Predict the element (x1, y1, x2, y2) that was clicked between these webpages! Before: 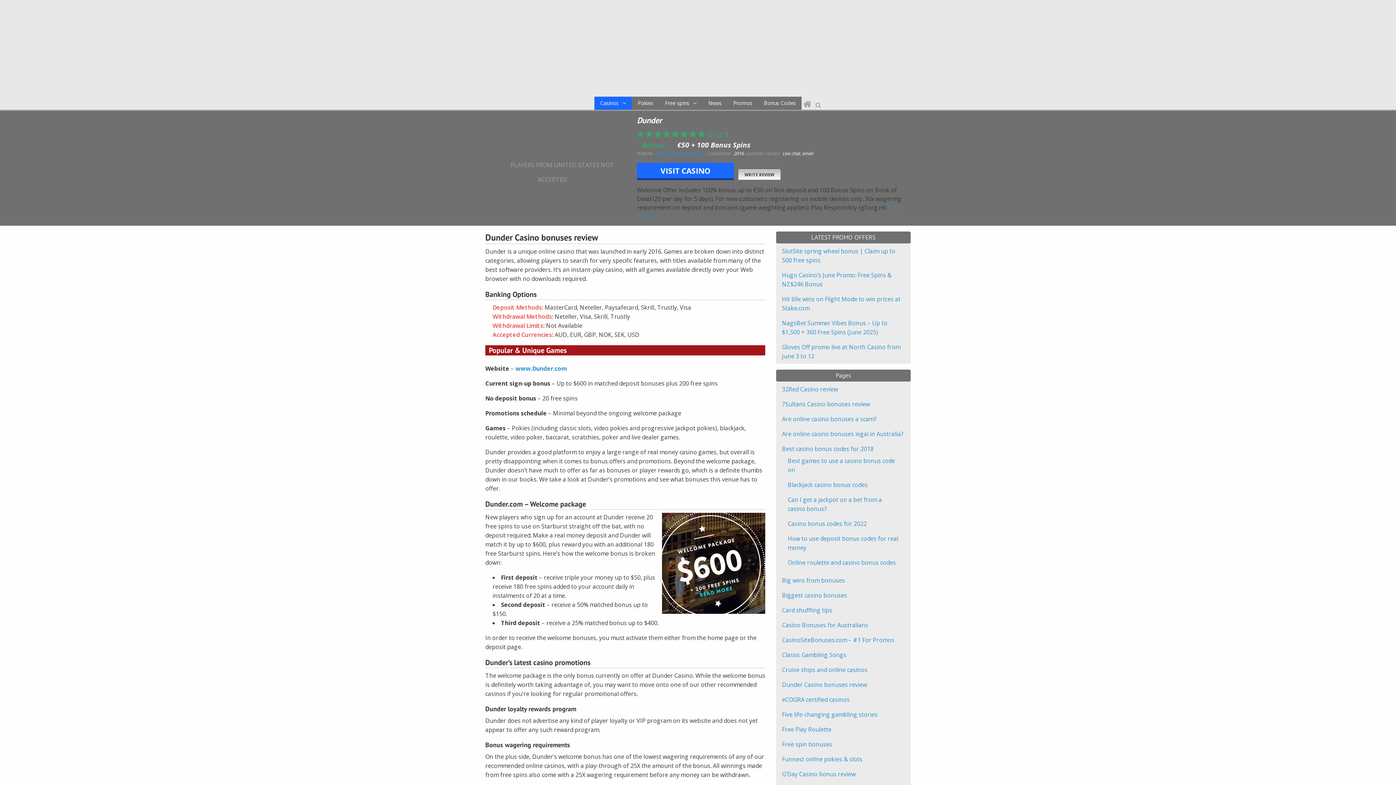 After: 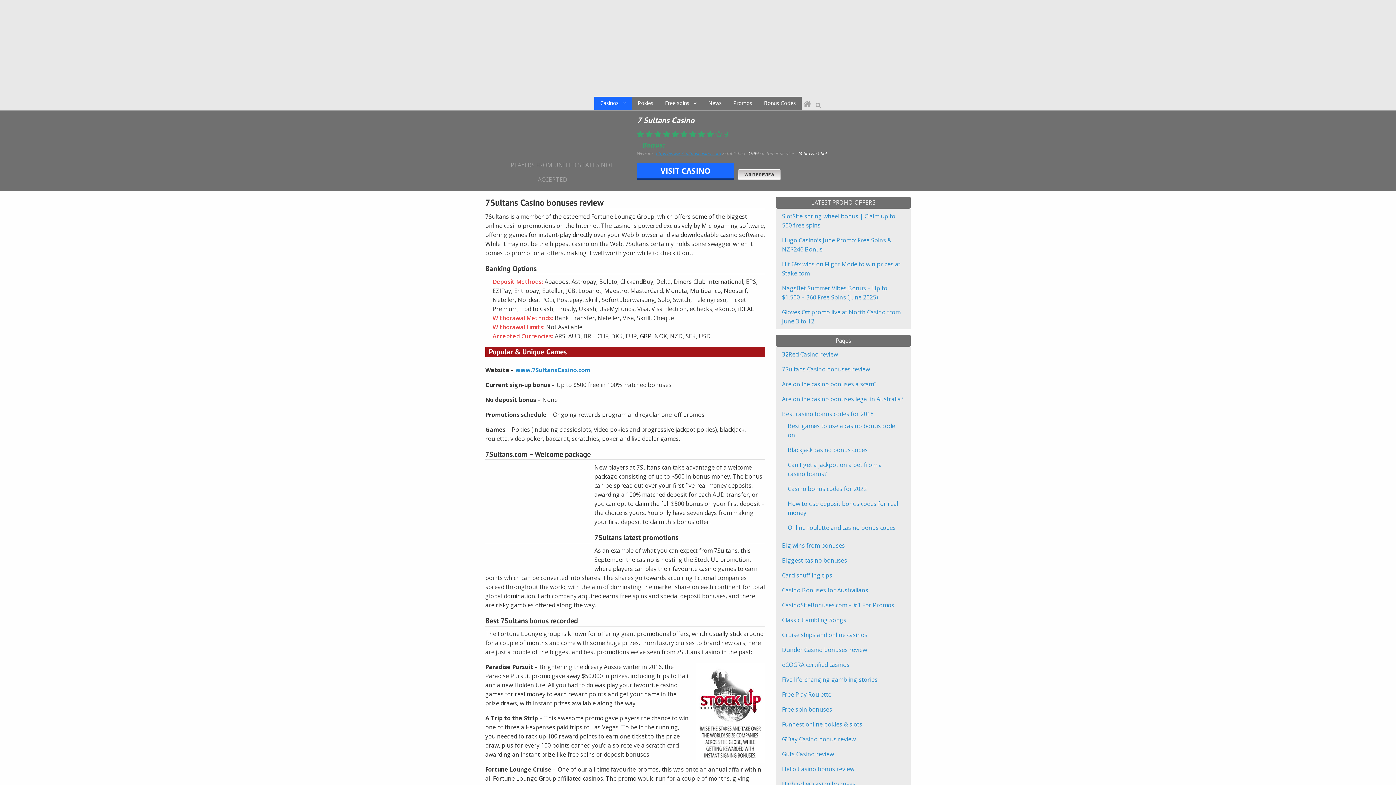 Action: label: 7Sultans Casino bonuses review bbox: (782, 400, 870, 408)